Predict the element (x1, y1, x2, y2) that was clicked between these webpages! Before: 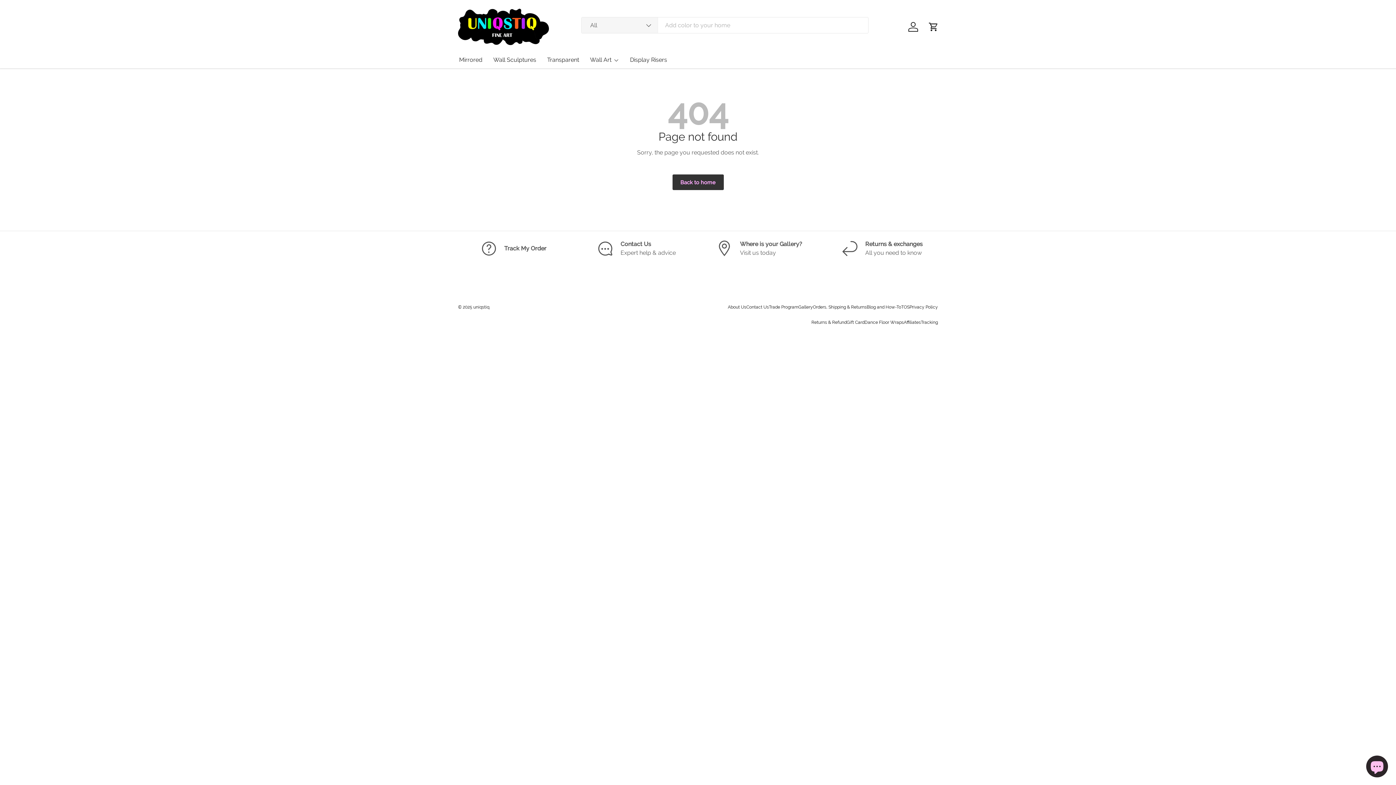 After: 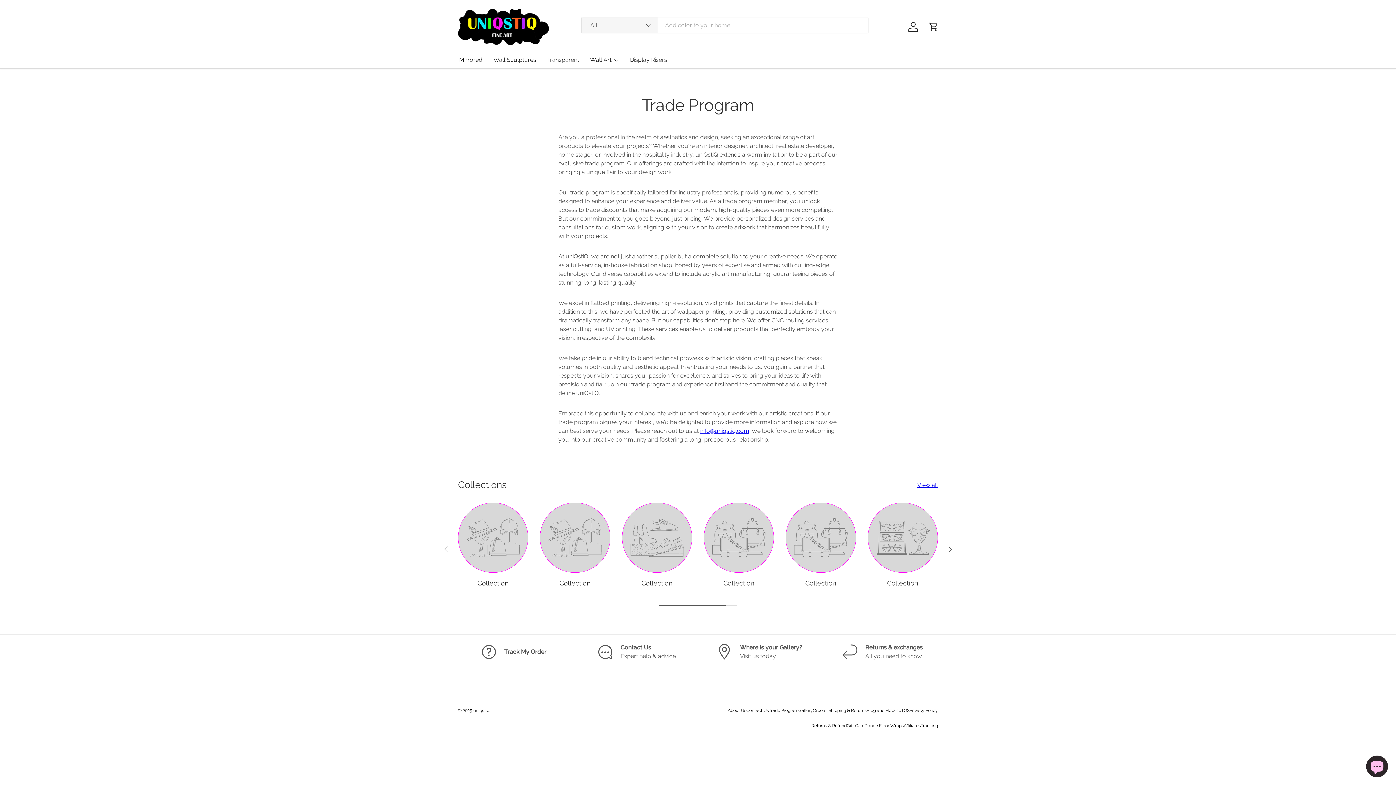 Action: label: Trade Program bbox: (769, 304, 798, 309)